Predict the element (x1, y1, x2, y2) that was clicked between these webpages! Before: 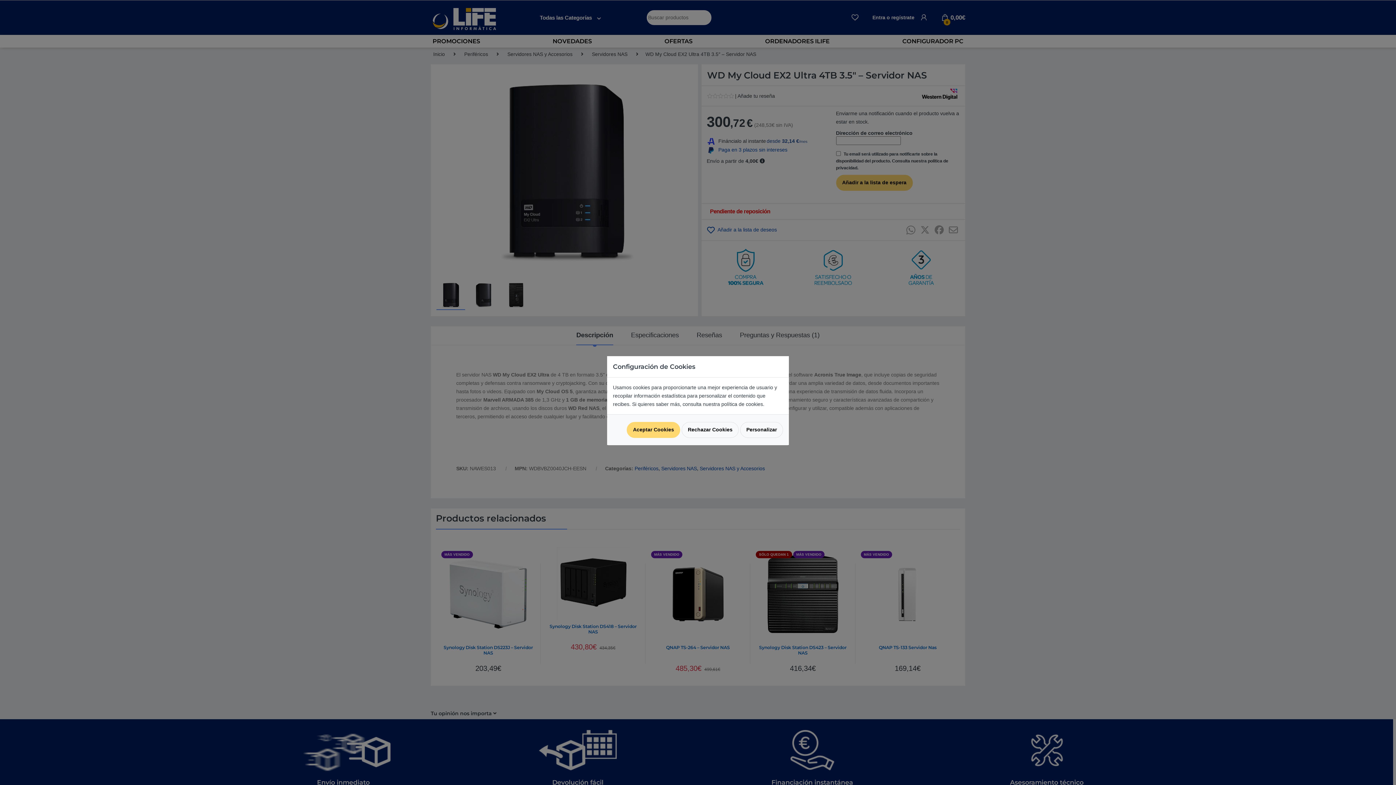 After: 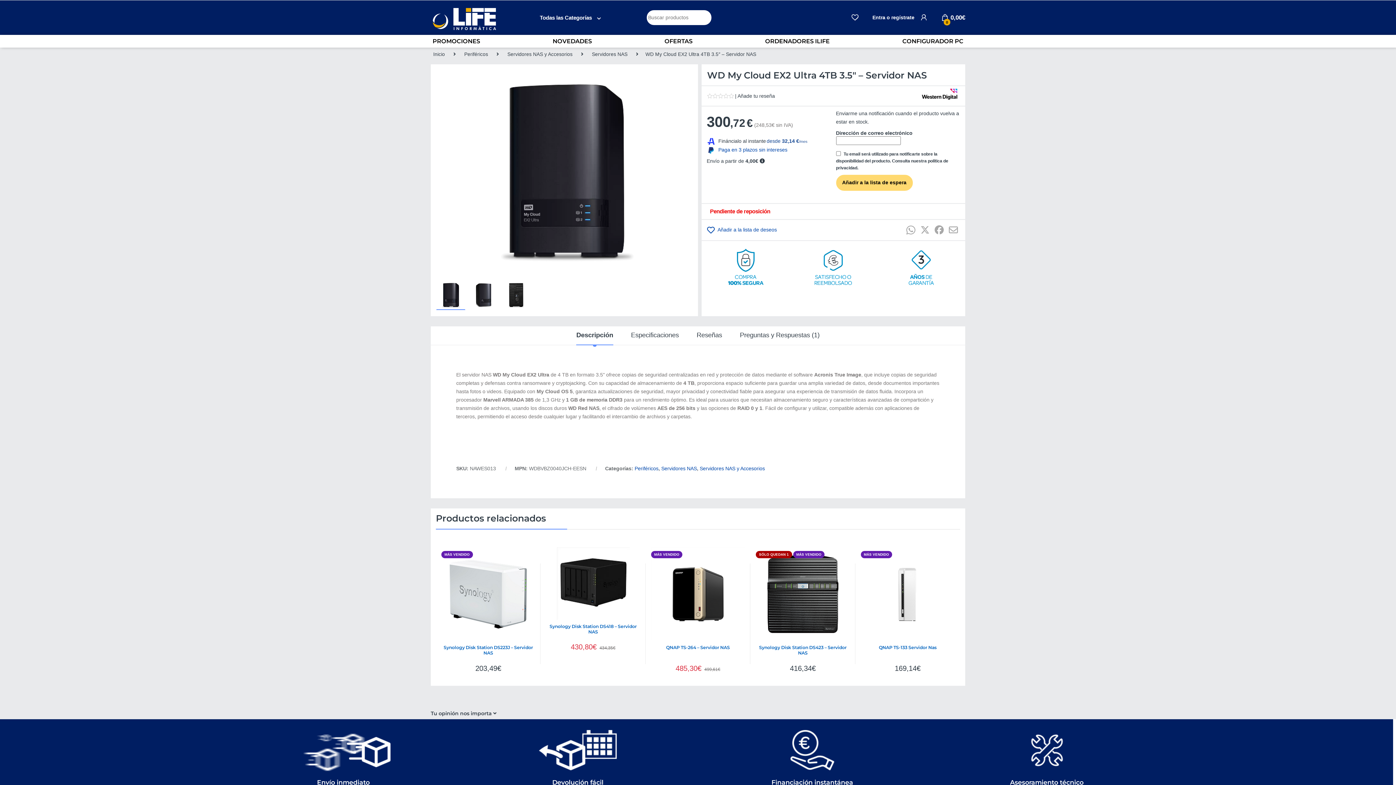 Action: bbox: (627, 422, 680, 438) label: Aceptar Cookies